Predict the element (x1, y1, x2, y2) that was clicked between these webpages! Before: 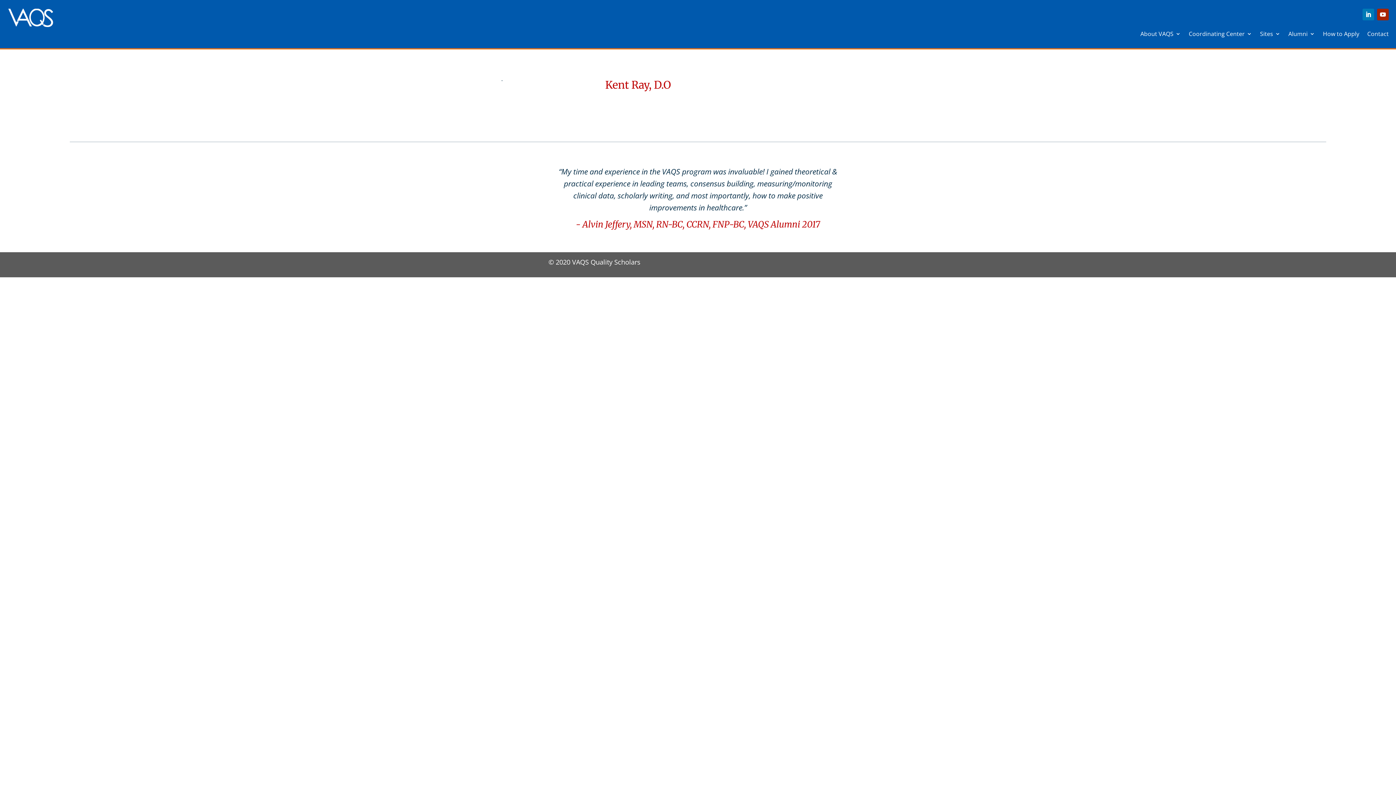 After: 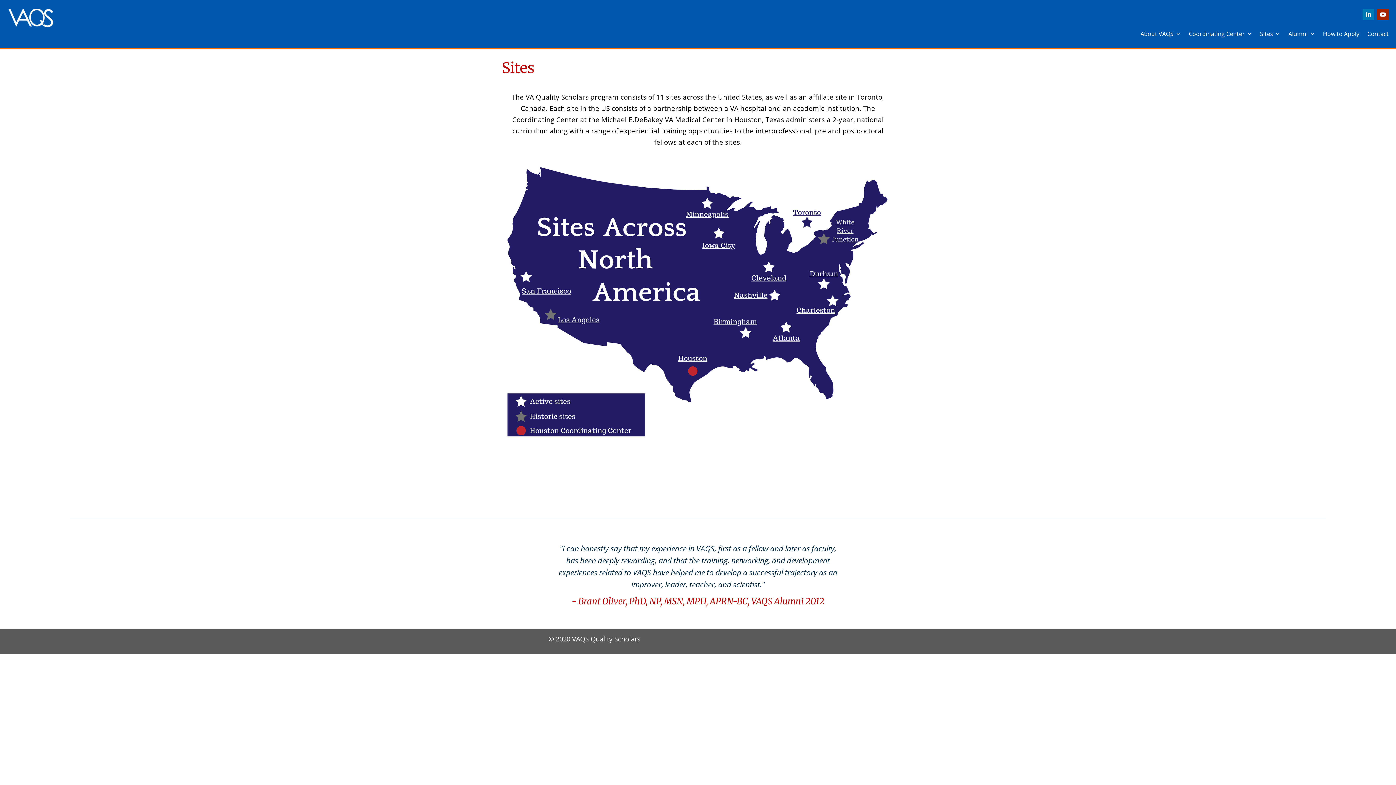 Action: label: Sites bbox: (1260, 31, 1280, 39)